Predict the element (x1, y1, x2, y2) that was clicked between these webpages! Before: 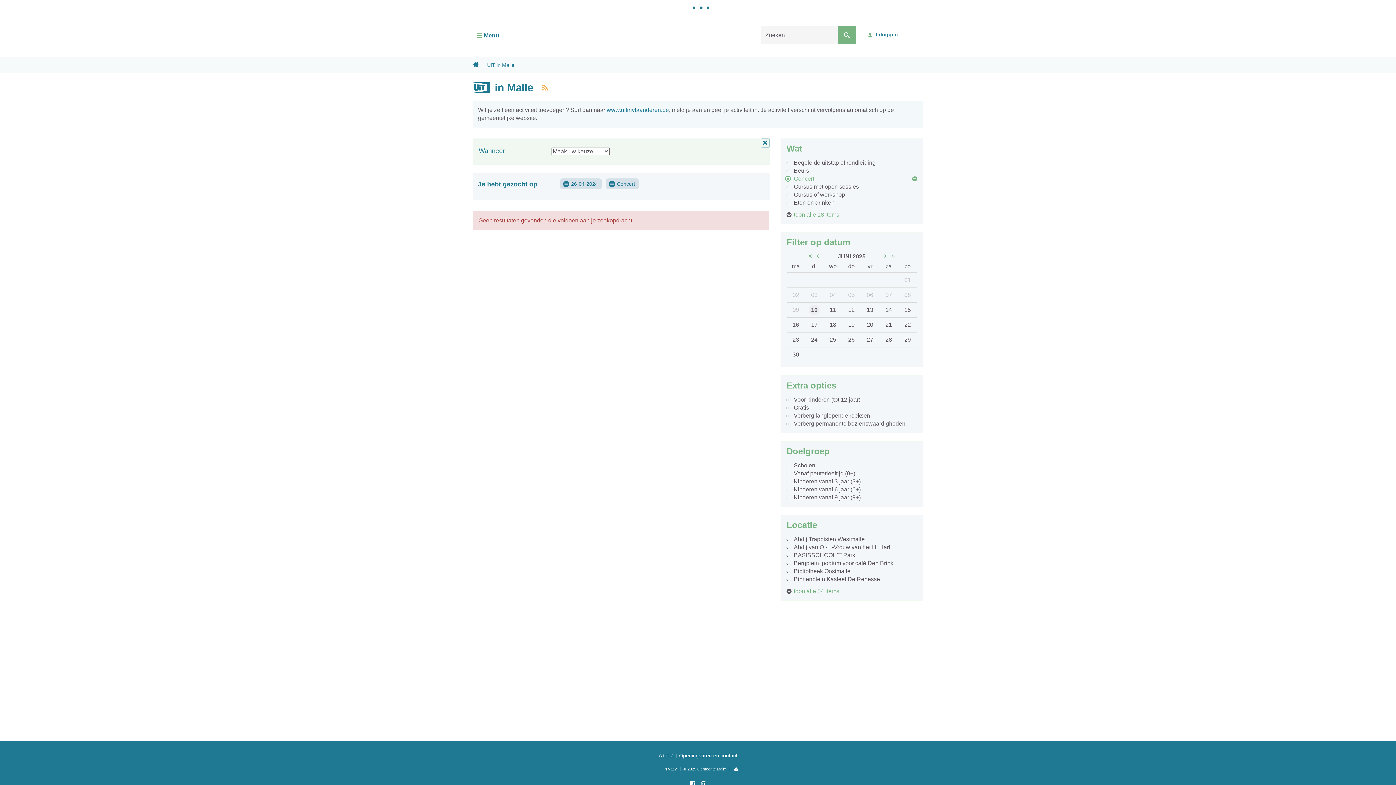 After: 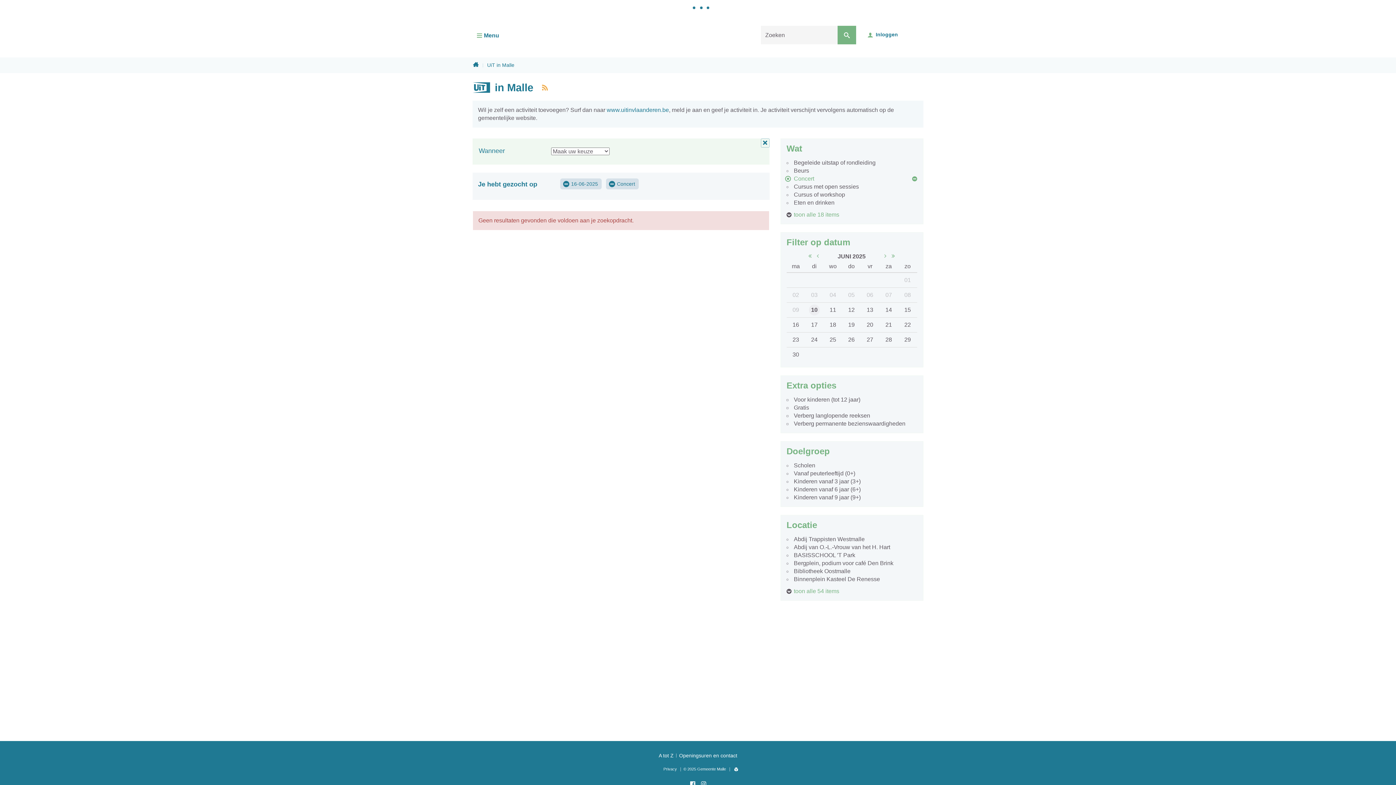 Action: bbox: (790, 319, 801, 330) label: 16